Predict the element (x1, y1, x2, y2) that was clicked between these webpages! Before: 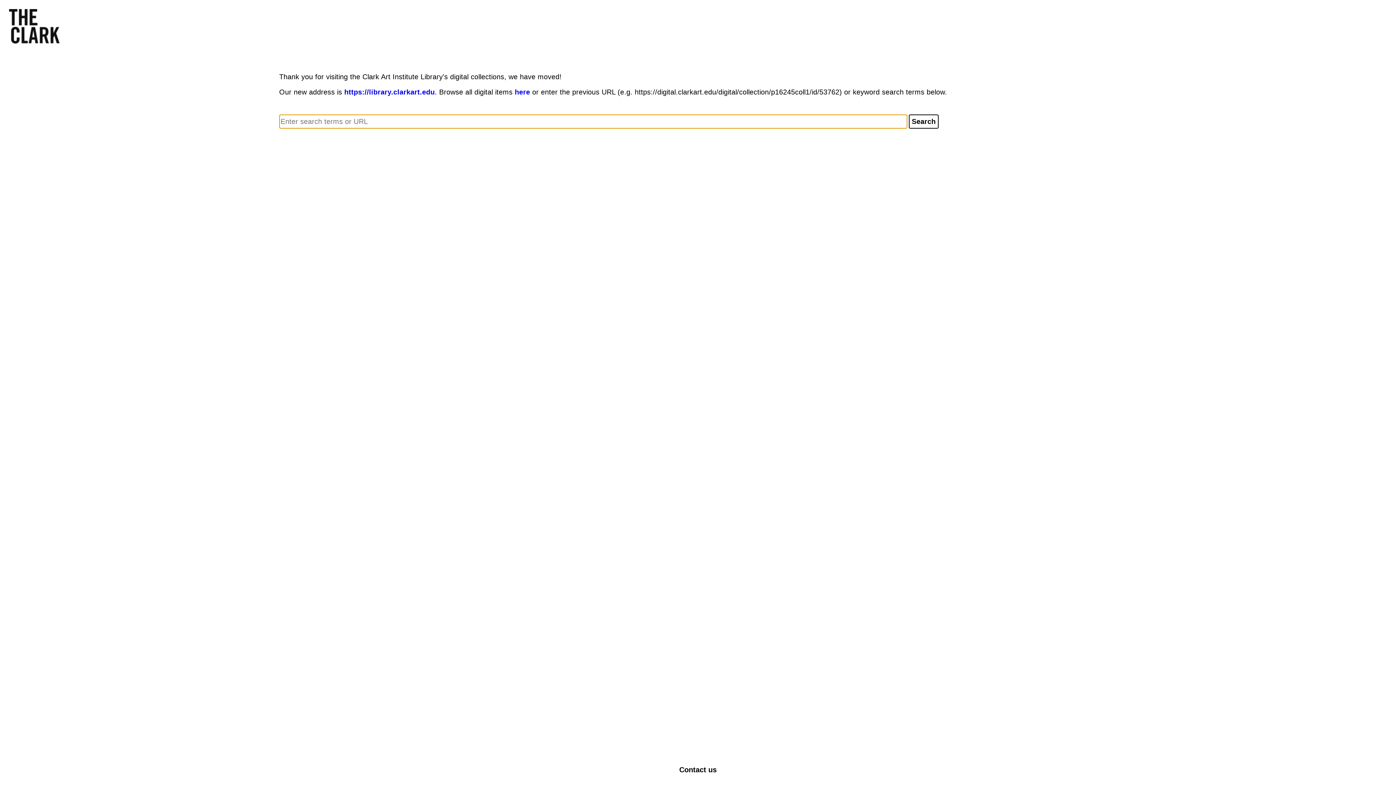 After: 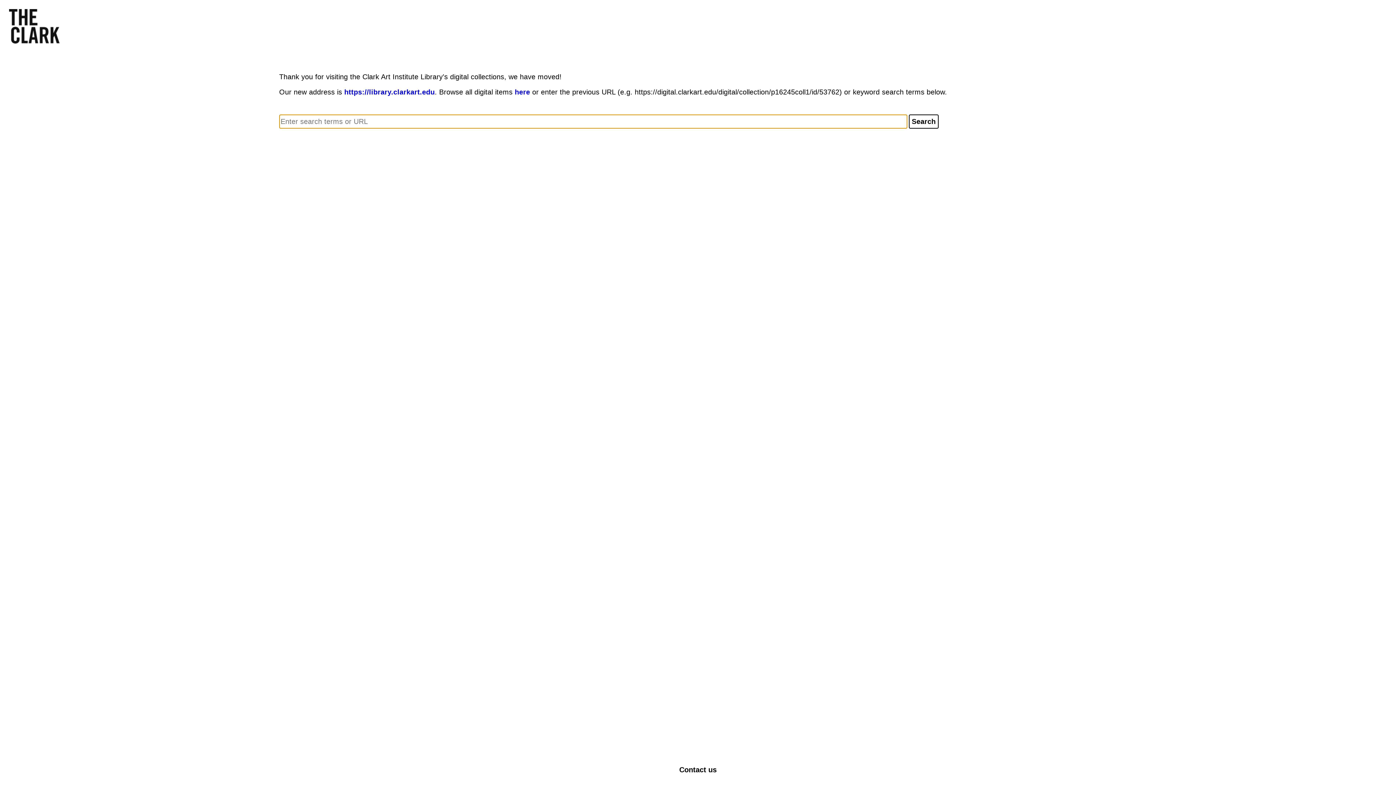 Action: bbox: (679, 766, 716, 774) label: Contact us